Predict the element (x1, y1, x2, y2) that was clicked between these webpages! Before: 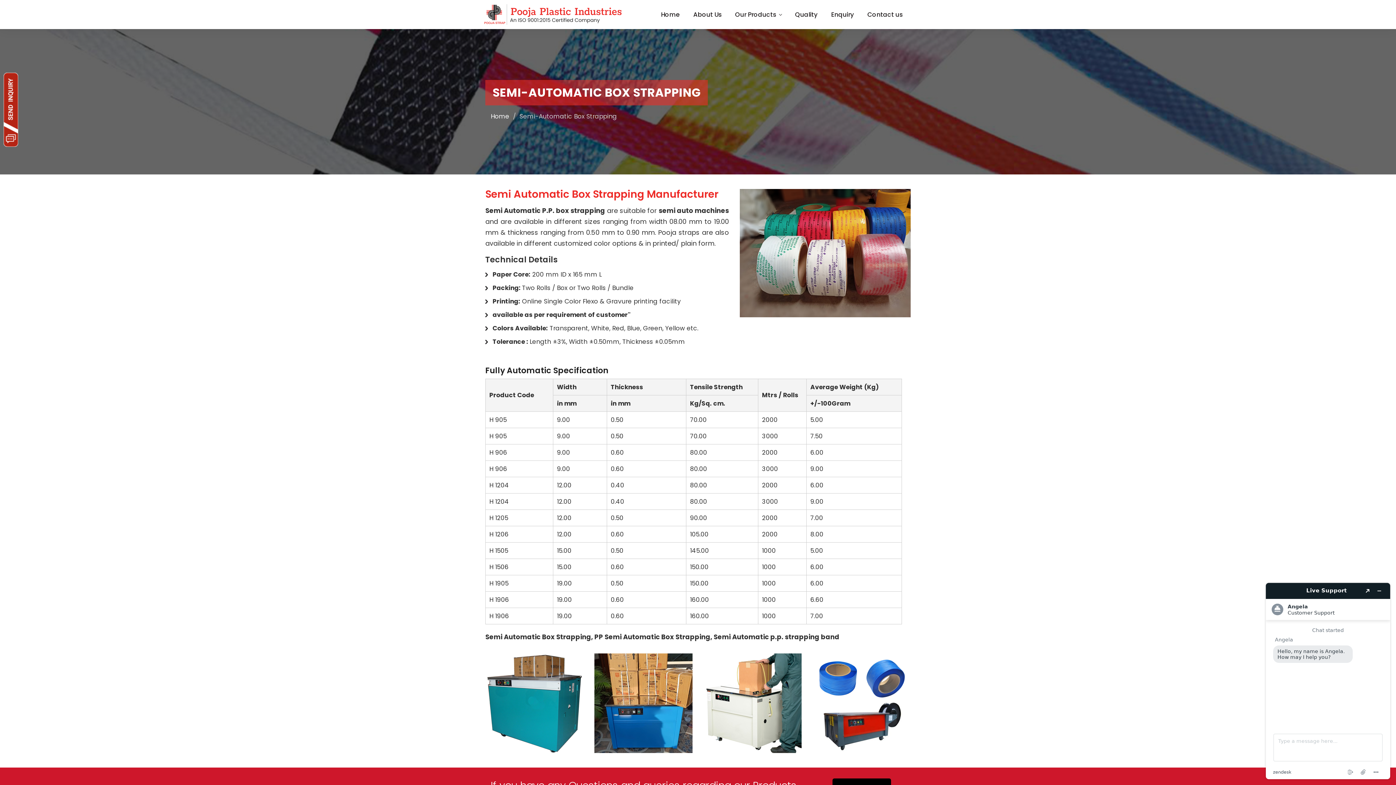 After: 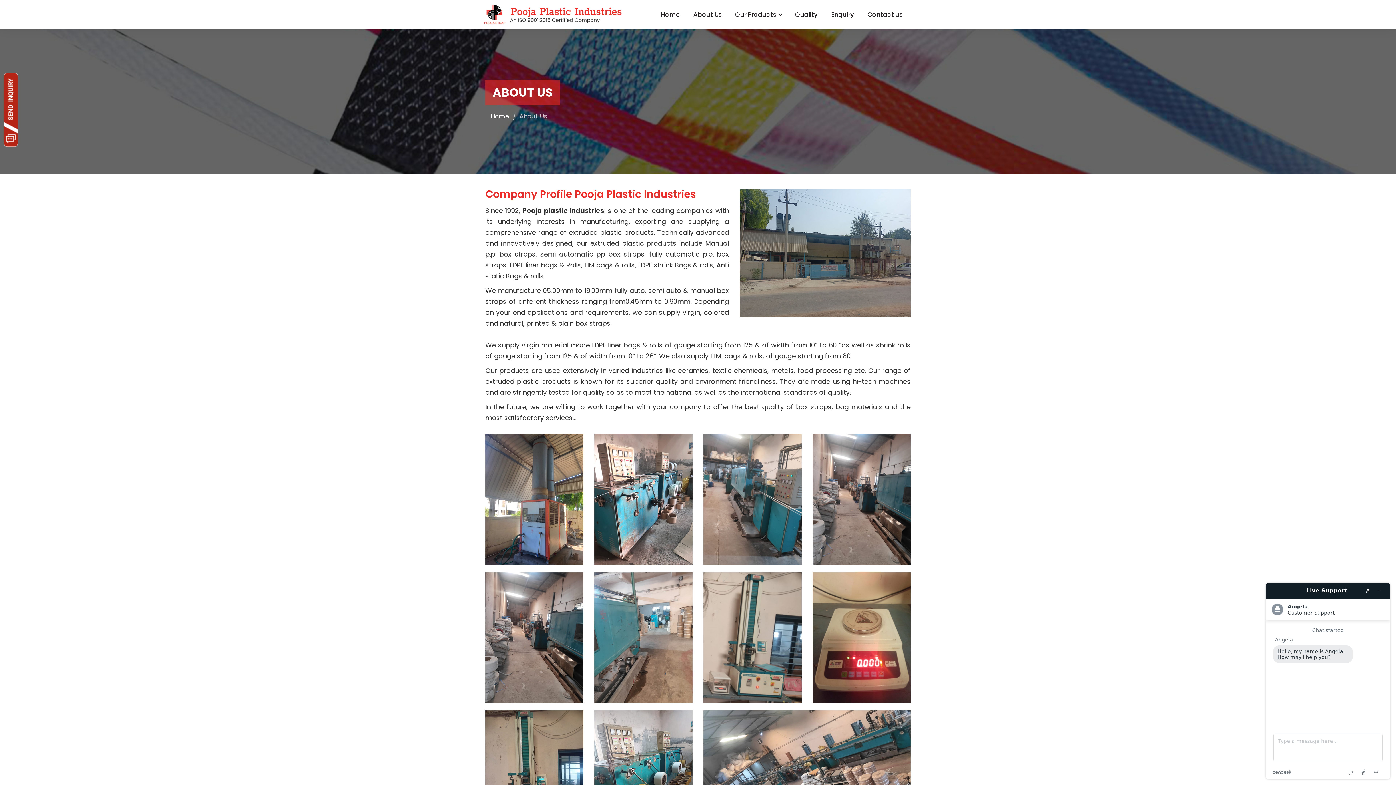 Action: bbox: (688, 5, 727, 23) label: About Us